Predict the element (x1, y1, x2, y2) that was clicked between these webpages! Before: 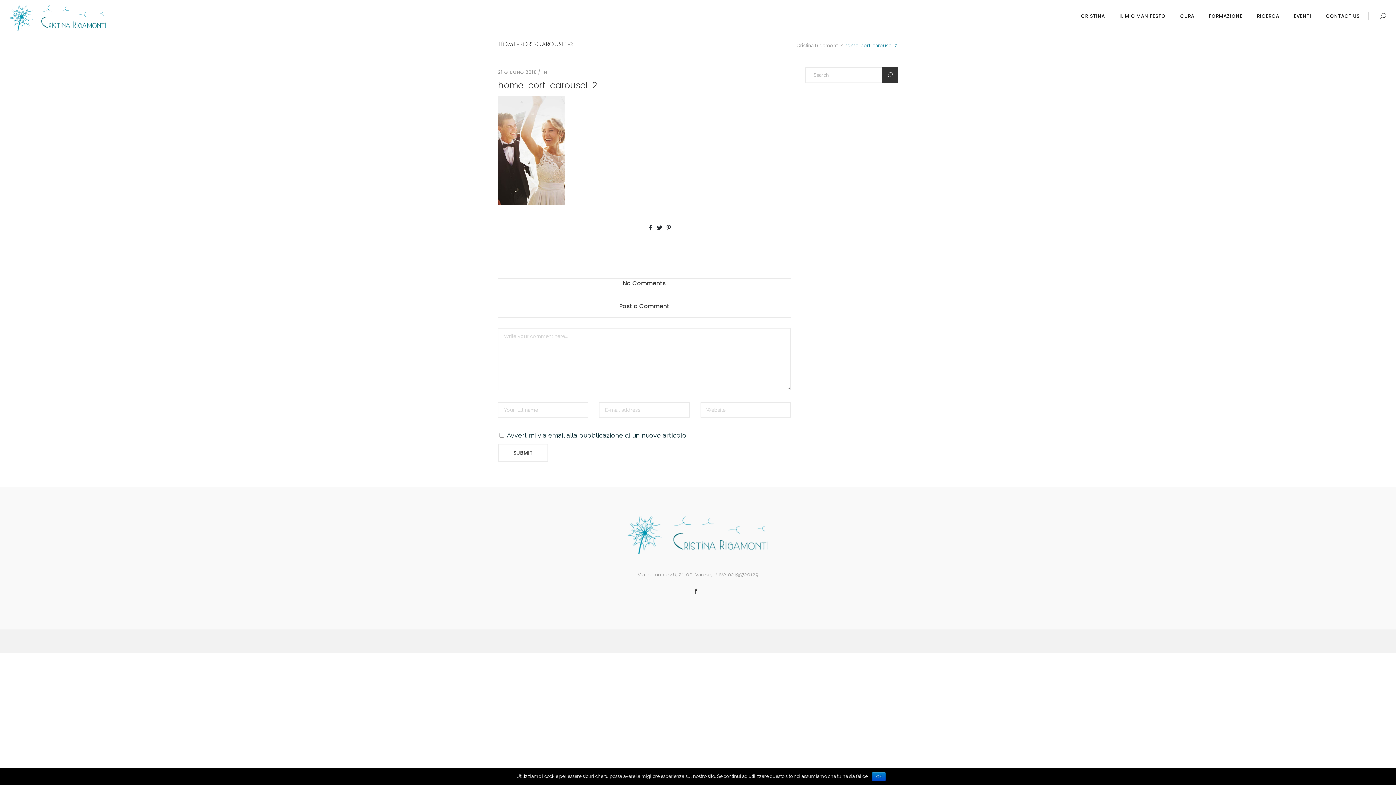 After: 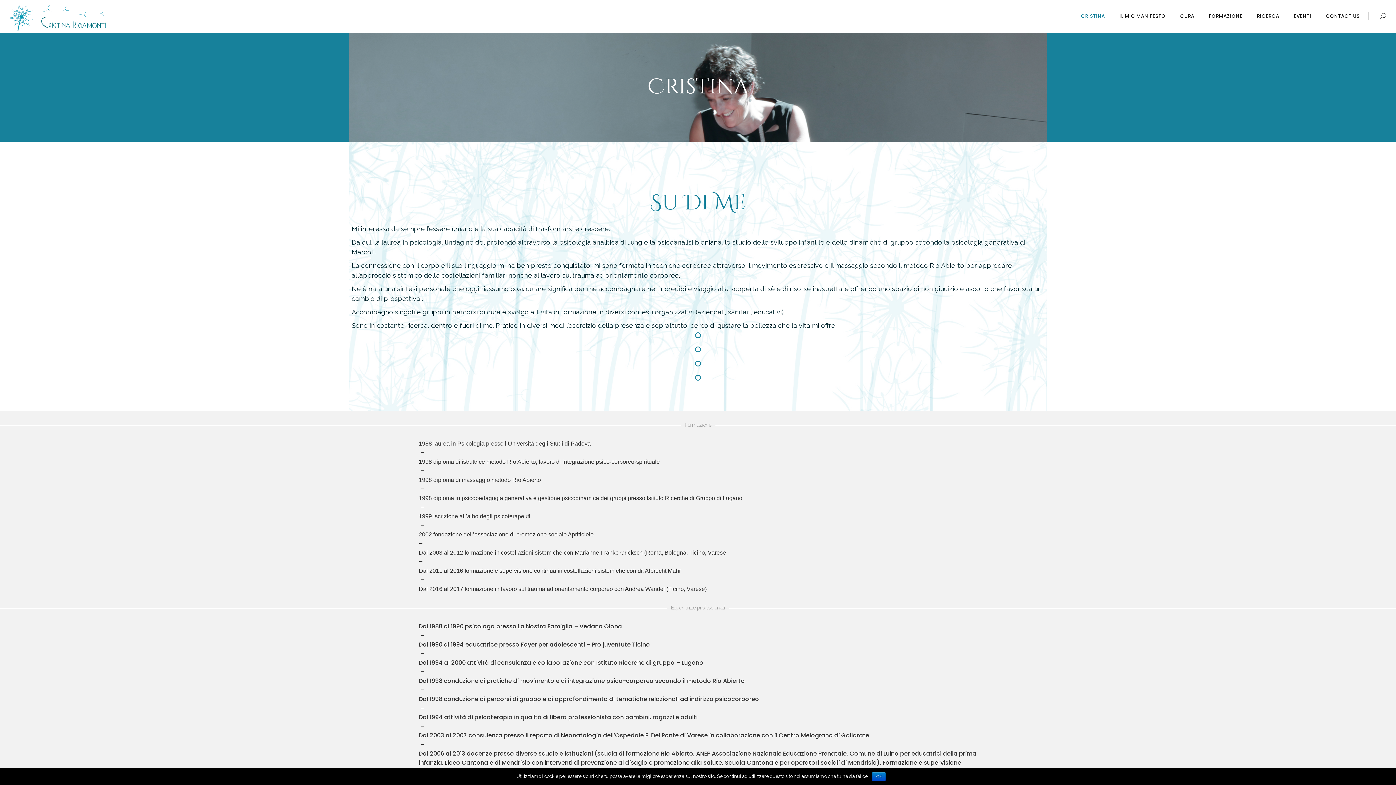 Action: label: CRISTINA bbox: (1074, 0, 1112, 32)